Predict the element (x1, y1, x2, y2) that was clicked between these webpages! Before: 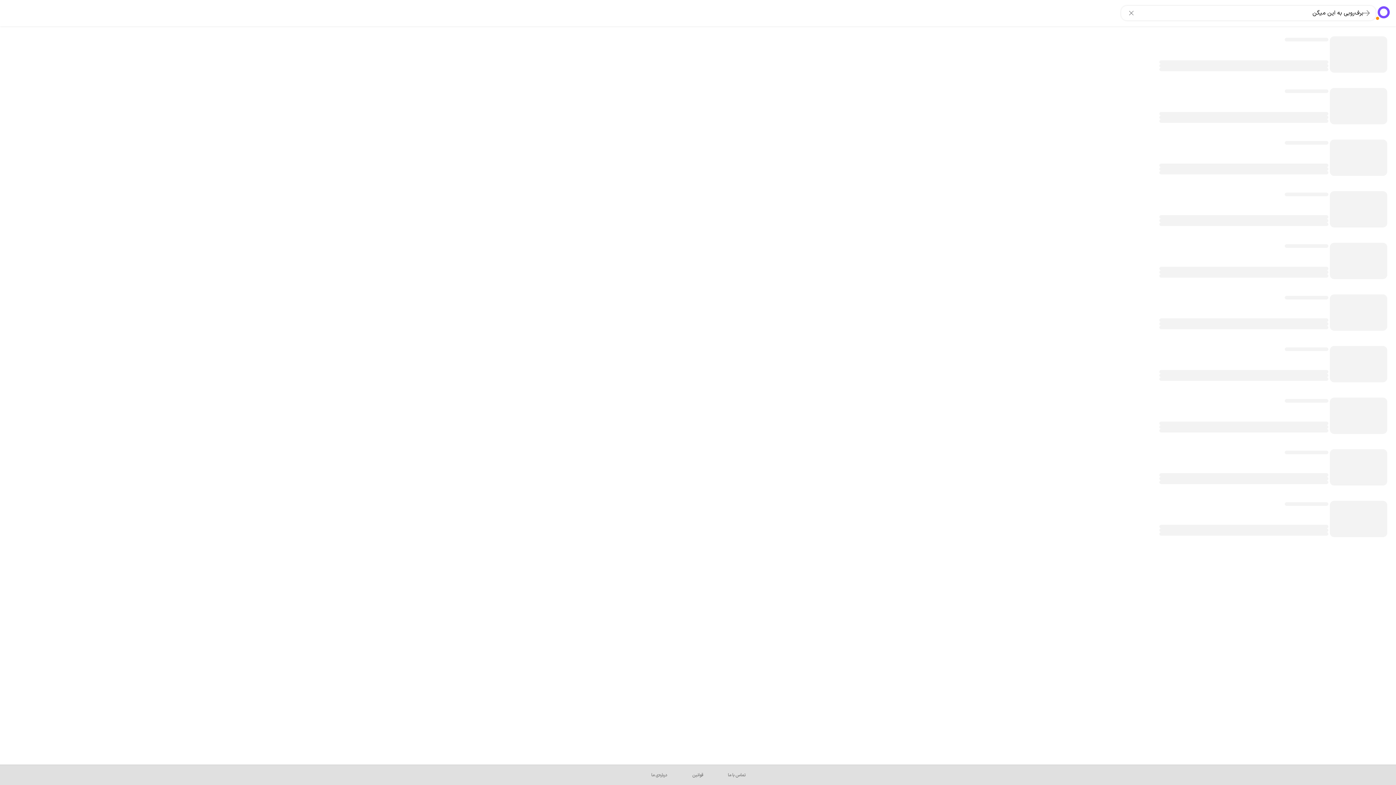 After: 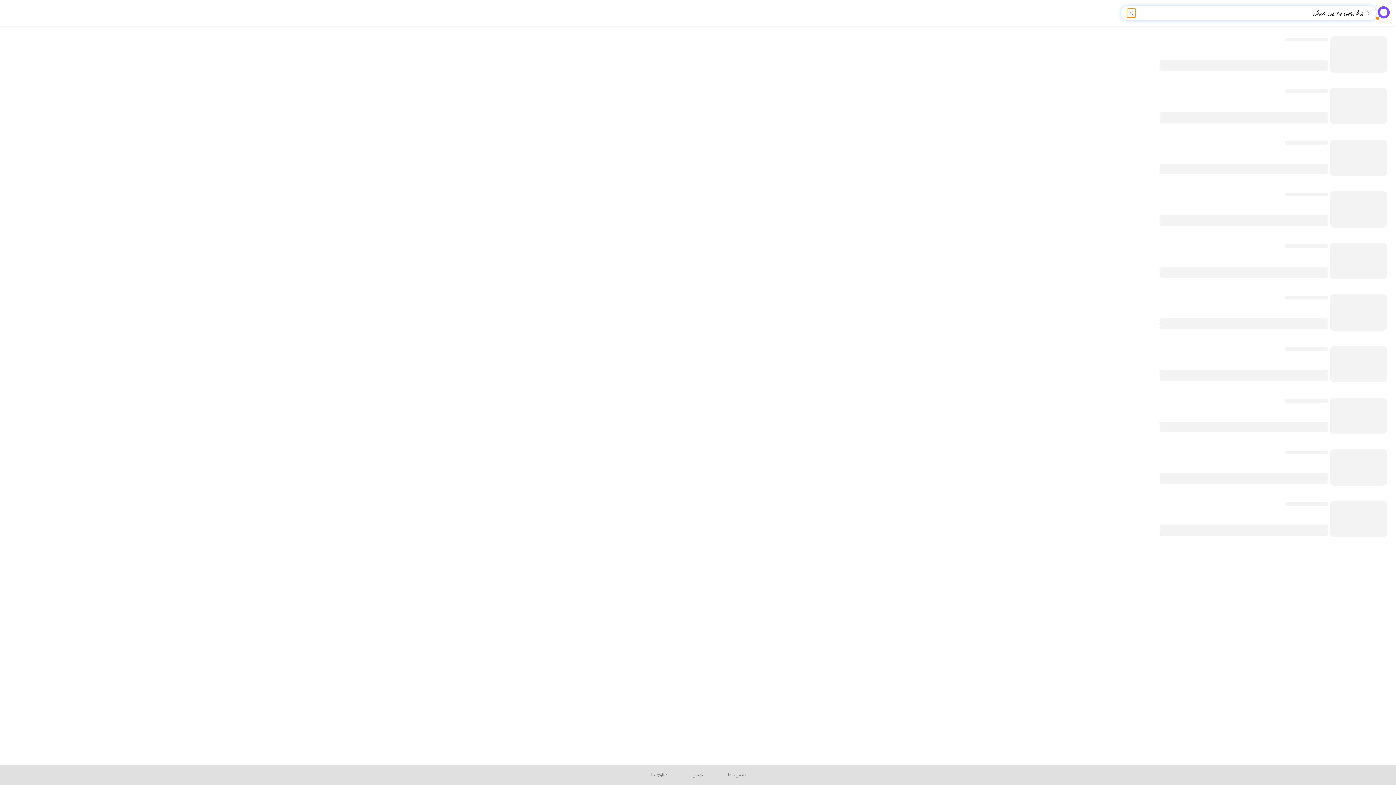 Action: bbox: (1127, 8, 1136, 17)